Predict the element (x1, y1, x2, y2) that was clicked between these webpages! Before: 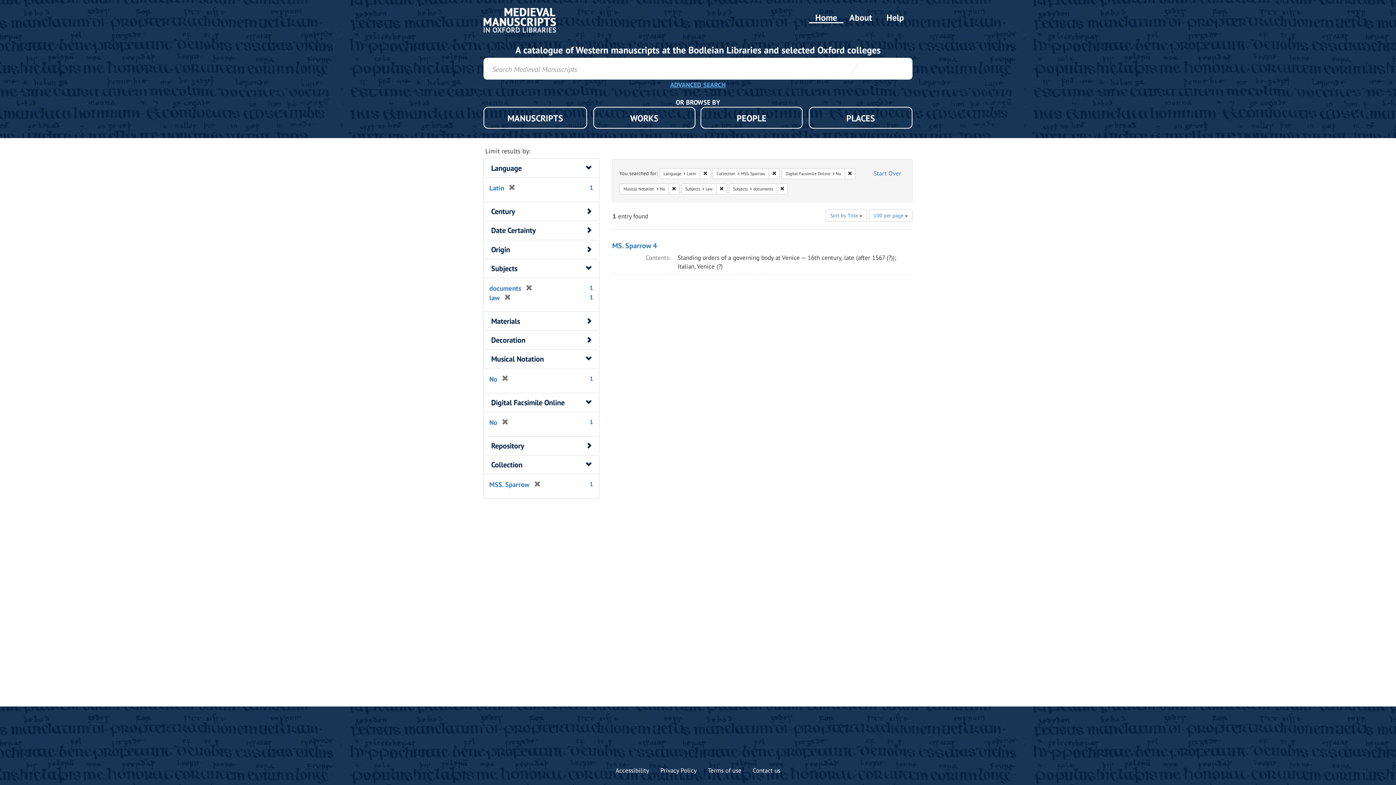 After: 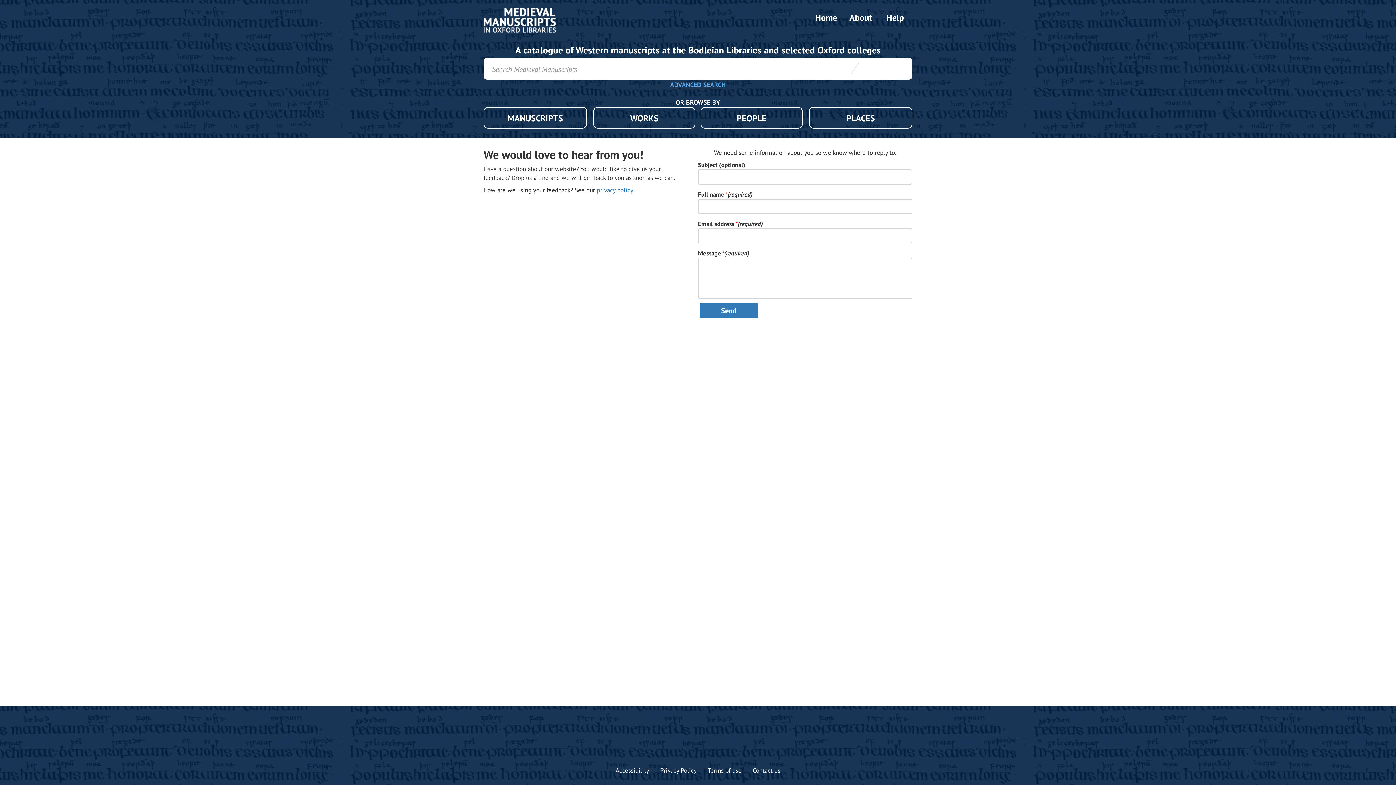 Action: bbox: (752, 766, 780, 775) label: Contact us